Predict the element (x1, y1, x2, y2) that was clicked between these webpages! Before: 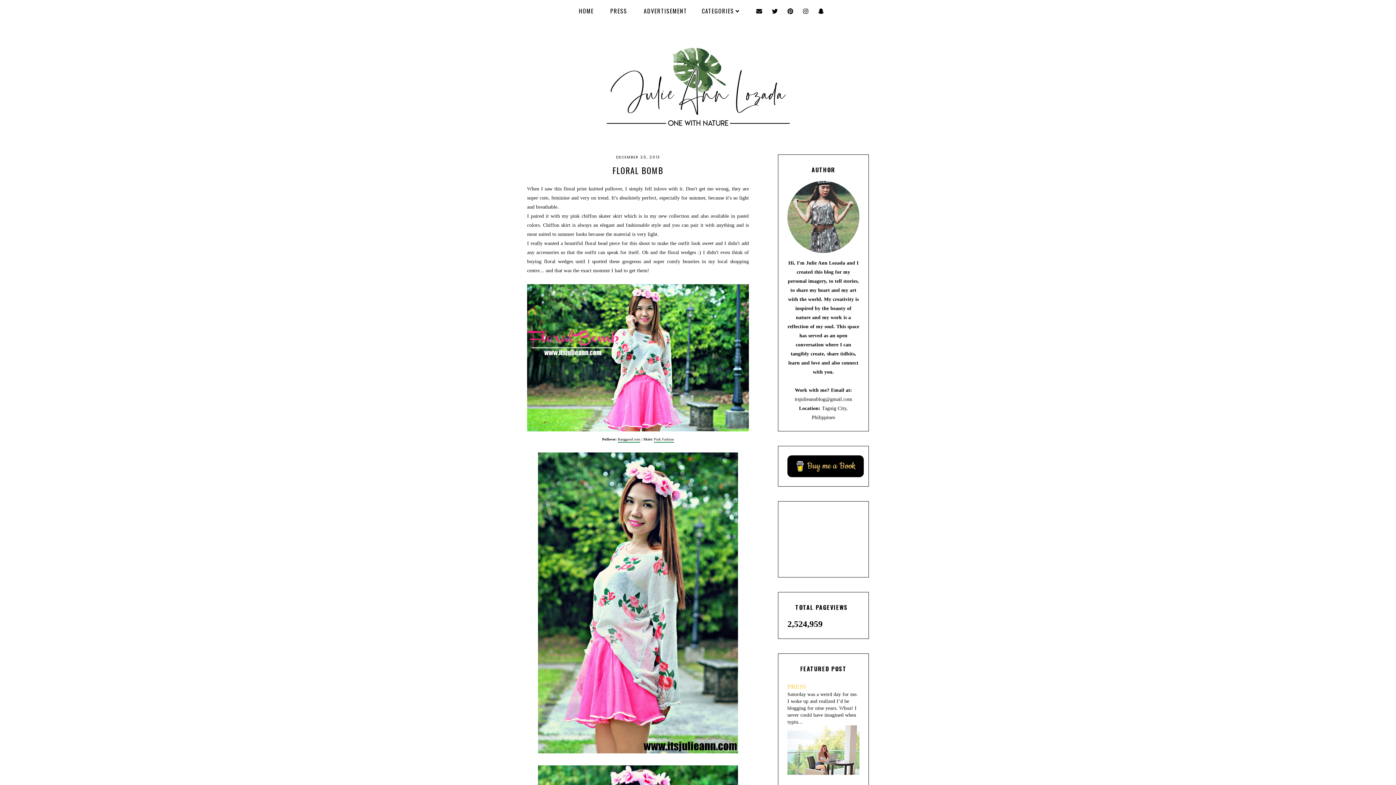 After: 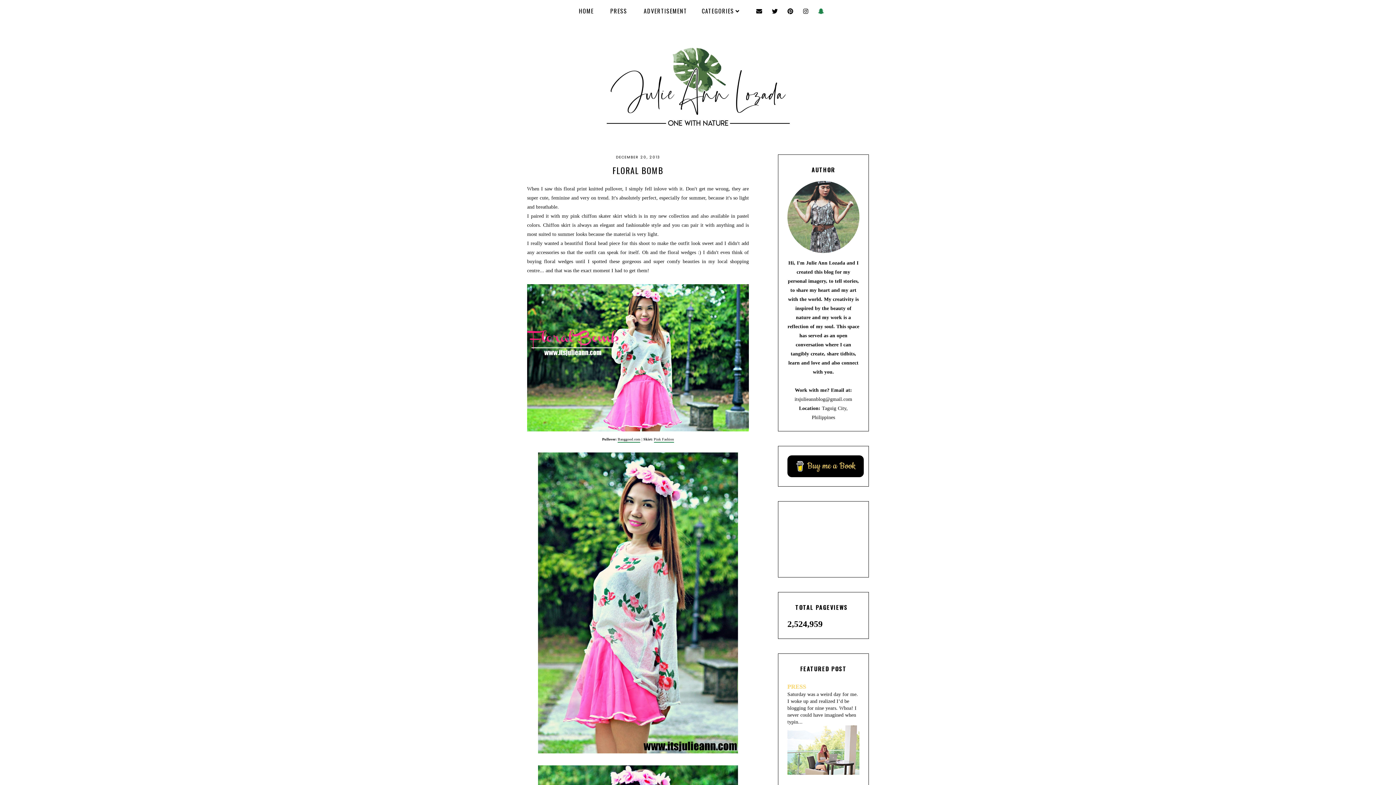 Action: bbox: (818, 6, 824, 15)